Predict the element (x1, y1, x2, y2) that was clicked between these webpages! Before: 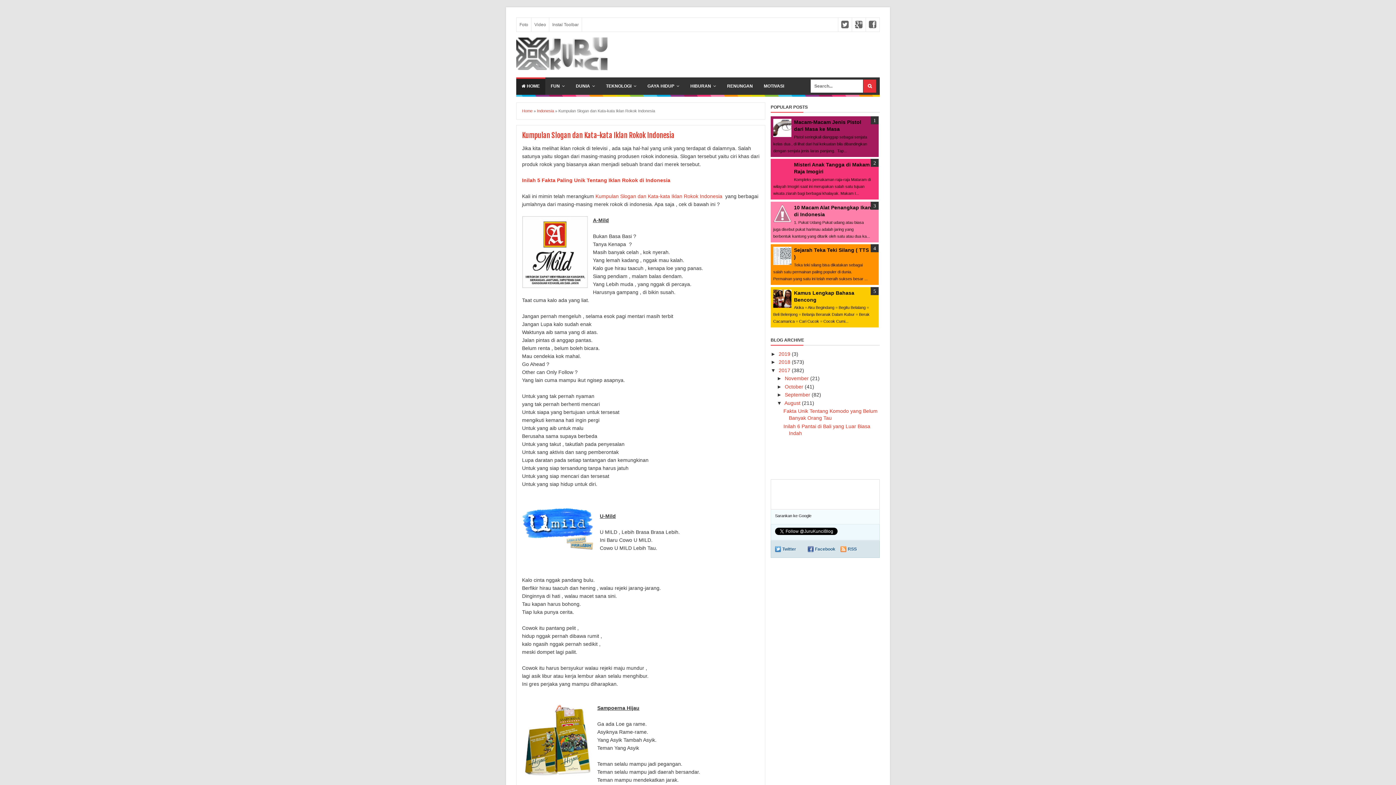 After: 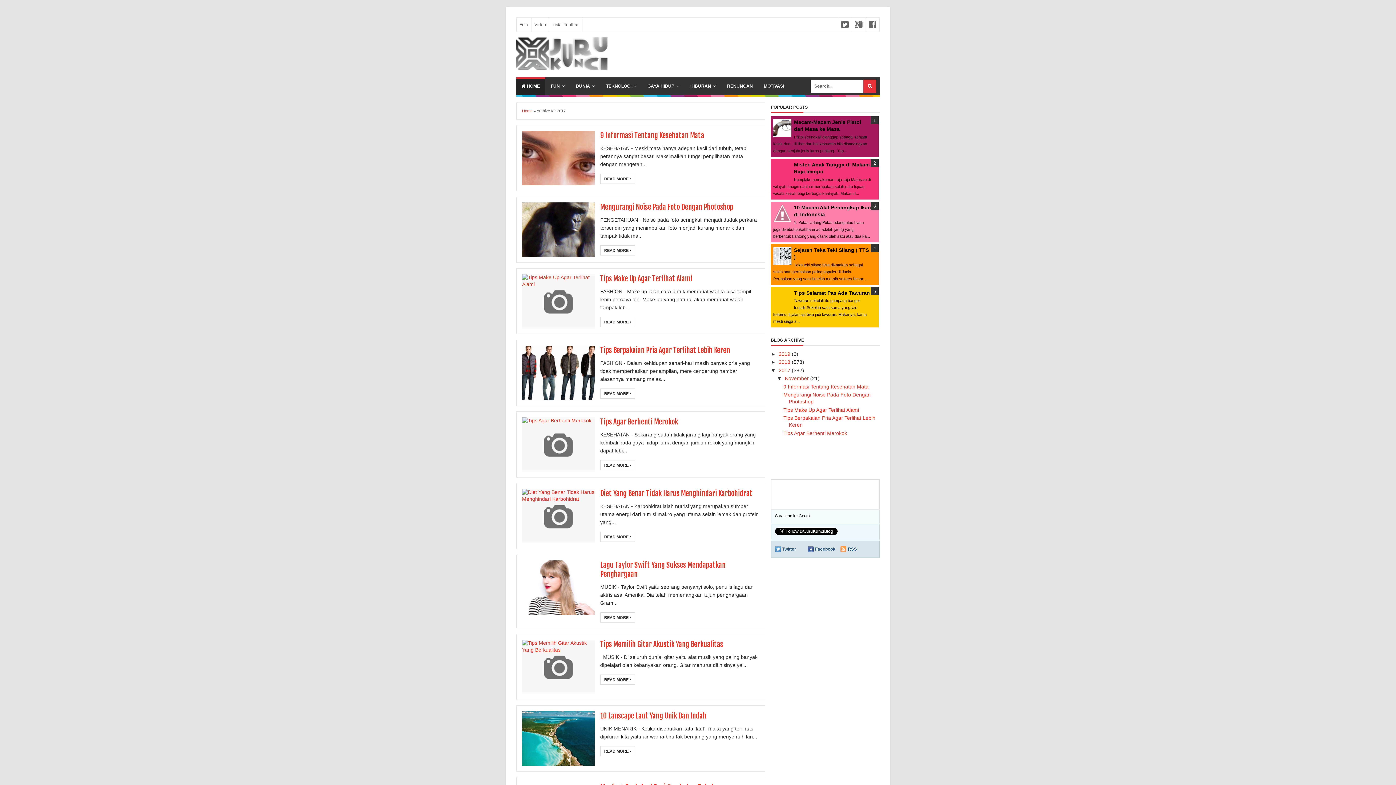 Action: bbox: (778, 367, 792, 373) label: 2017 